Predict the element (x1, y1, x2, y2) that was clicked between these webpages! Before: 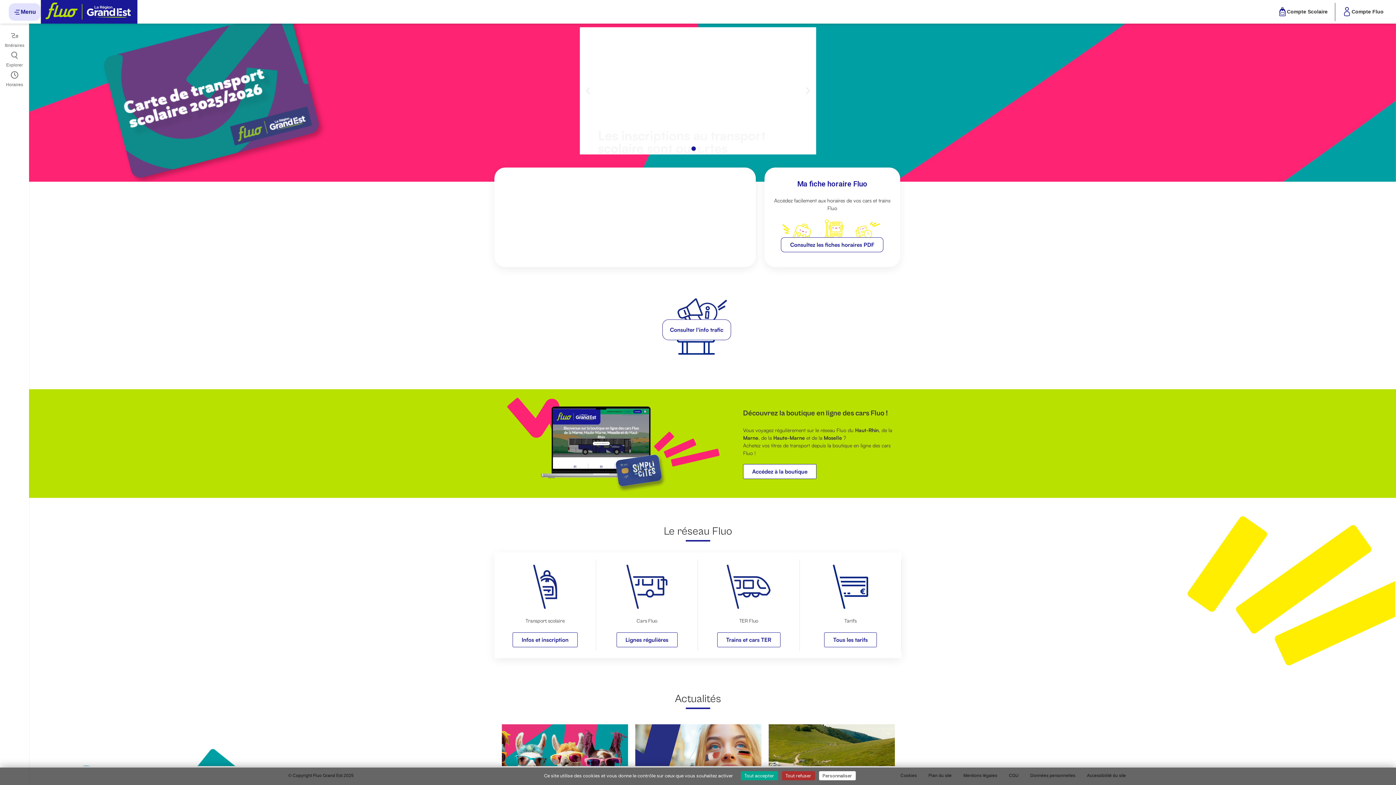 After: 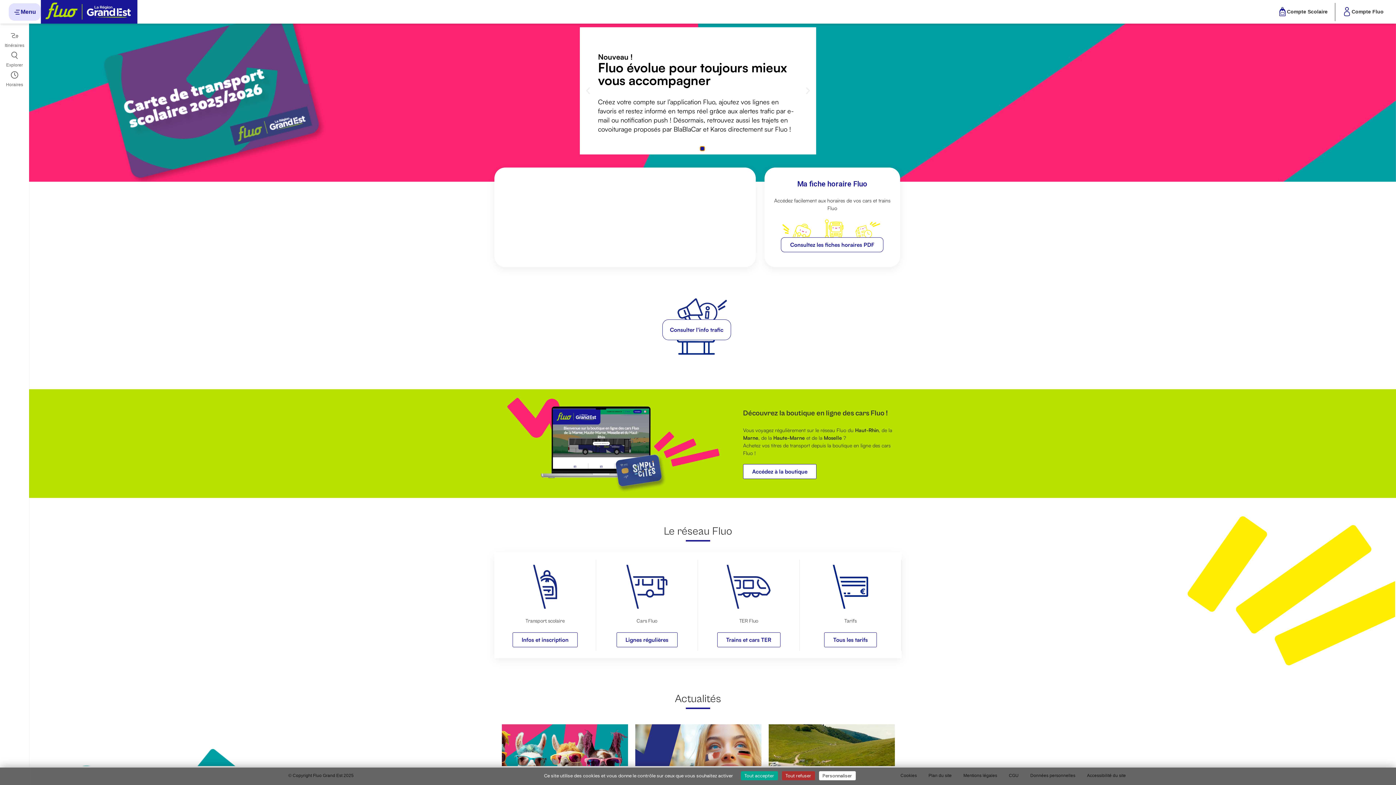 Action: label: Go to slide 2 bbox: (700, 146, 704, 150)